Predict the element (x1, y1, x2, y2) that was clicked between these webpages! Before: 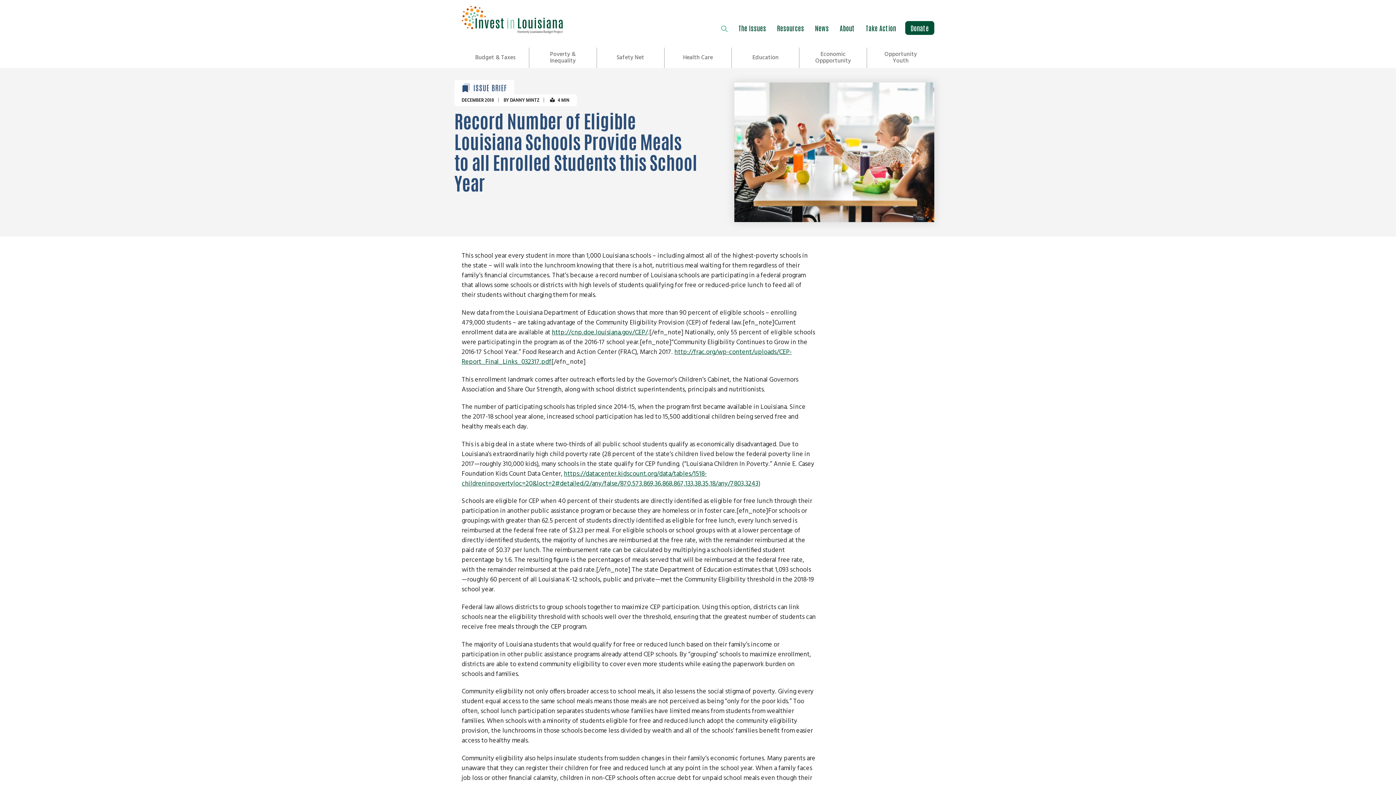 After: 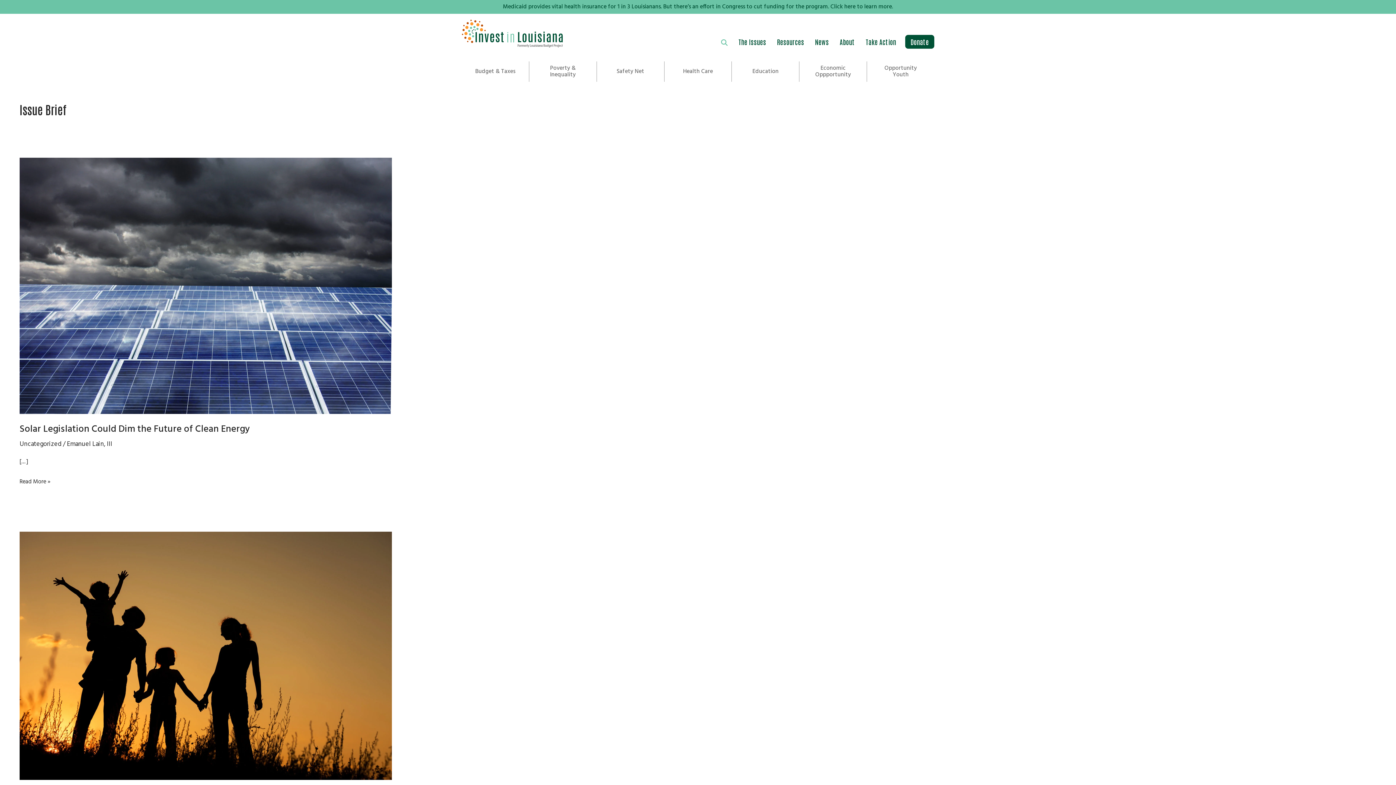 Action: bbox: (473, 82, 506, 92) label: ISSUE BRIEF